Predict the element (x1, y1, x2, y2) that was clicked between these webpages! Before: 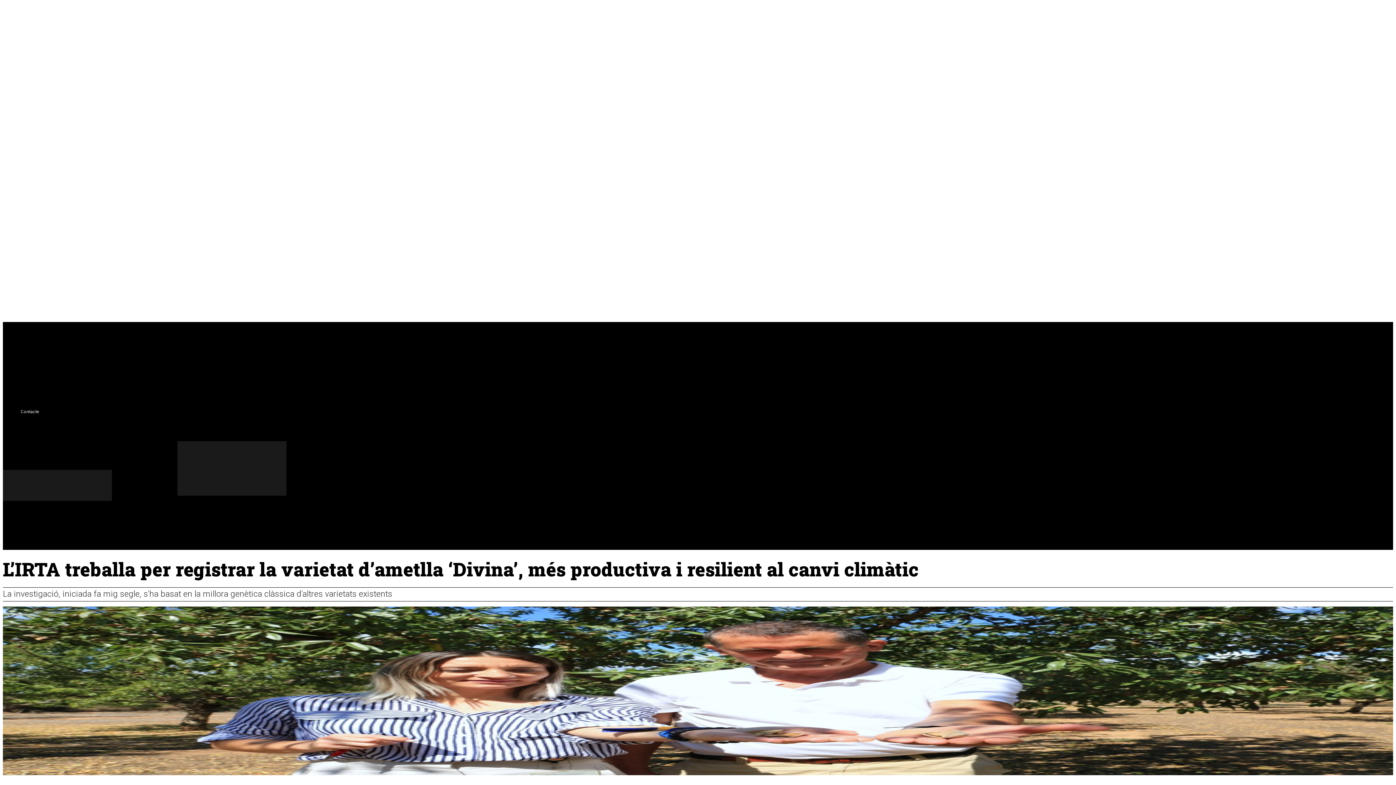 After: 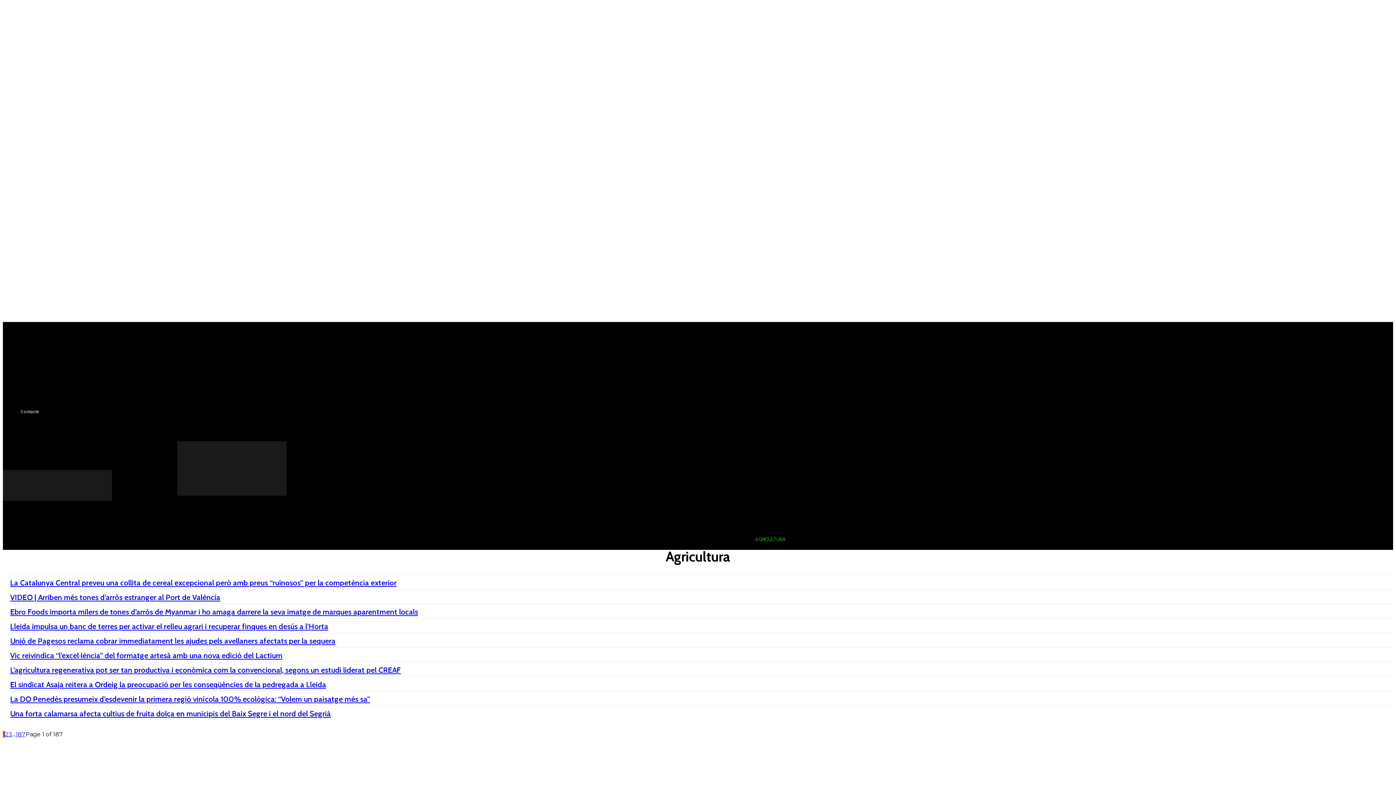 Action: bbox: (746, 529, 794, 549) label: AGRICULTURA